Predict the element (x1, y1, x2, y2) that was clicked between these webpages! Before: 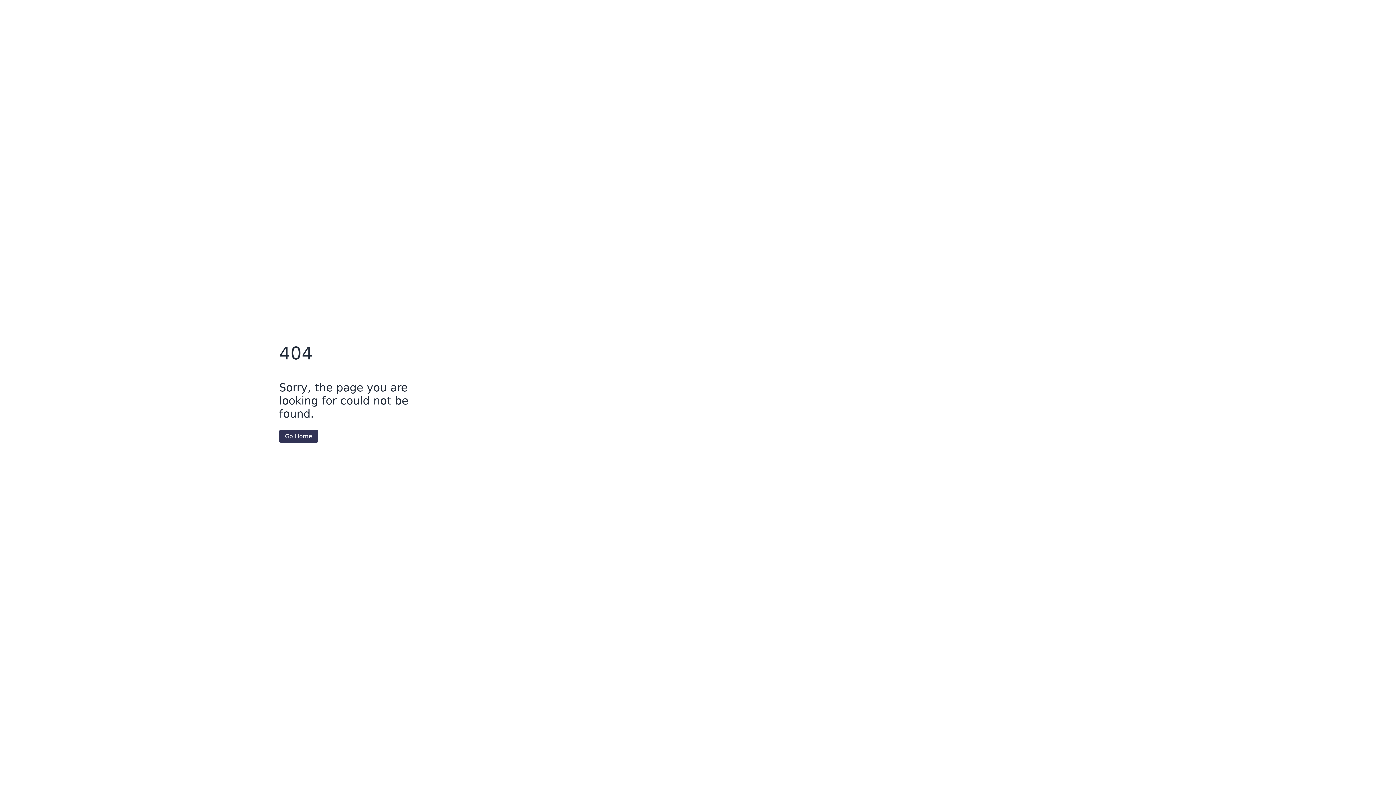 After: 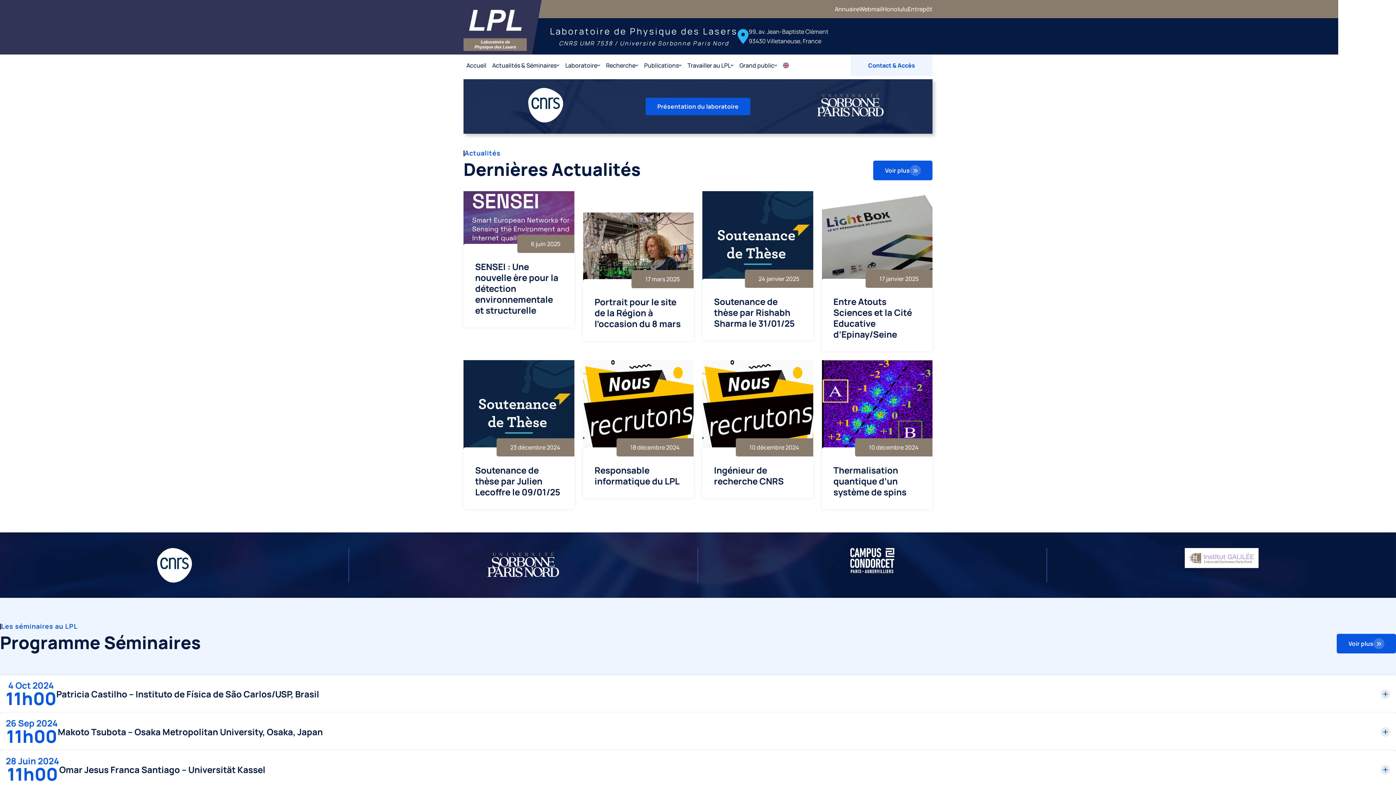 Action: bbox: (279, 430, 318, 442) label: Go Home